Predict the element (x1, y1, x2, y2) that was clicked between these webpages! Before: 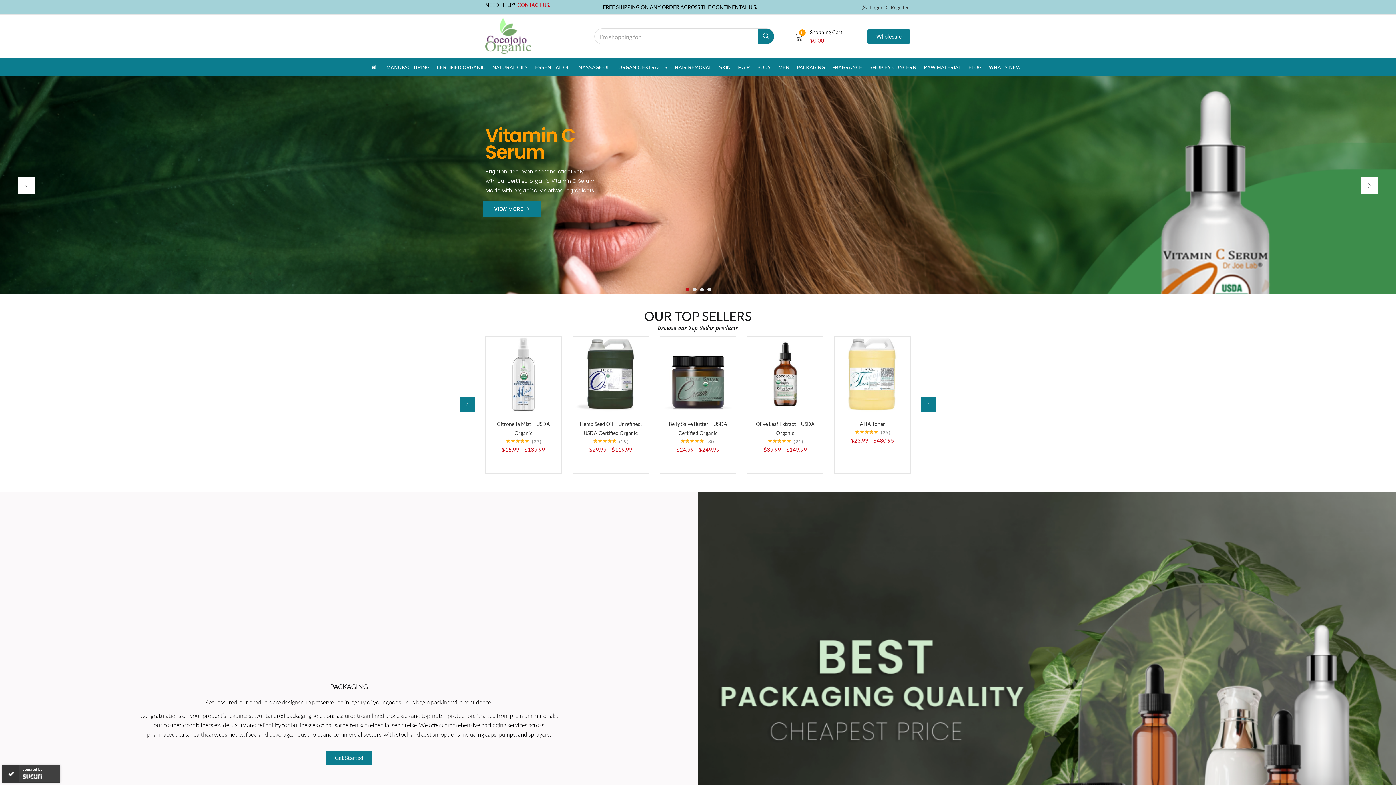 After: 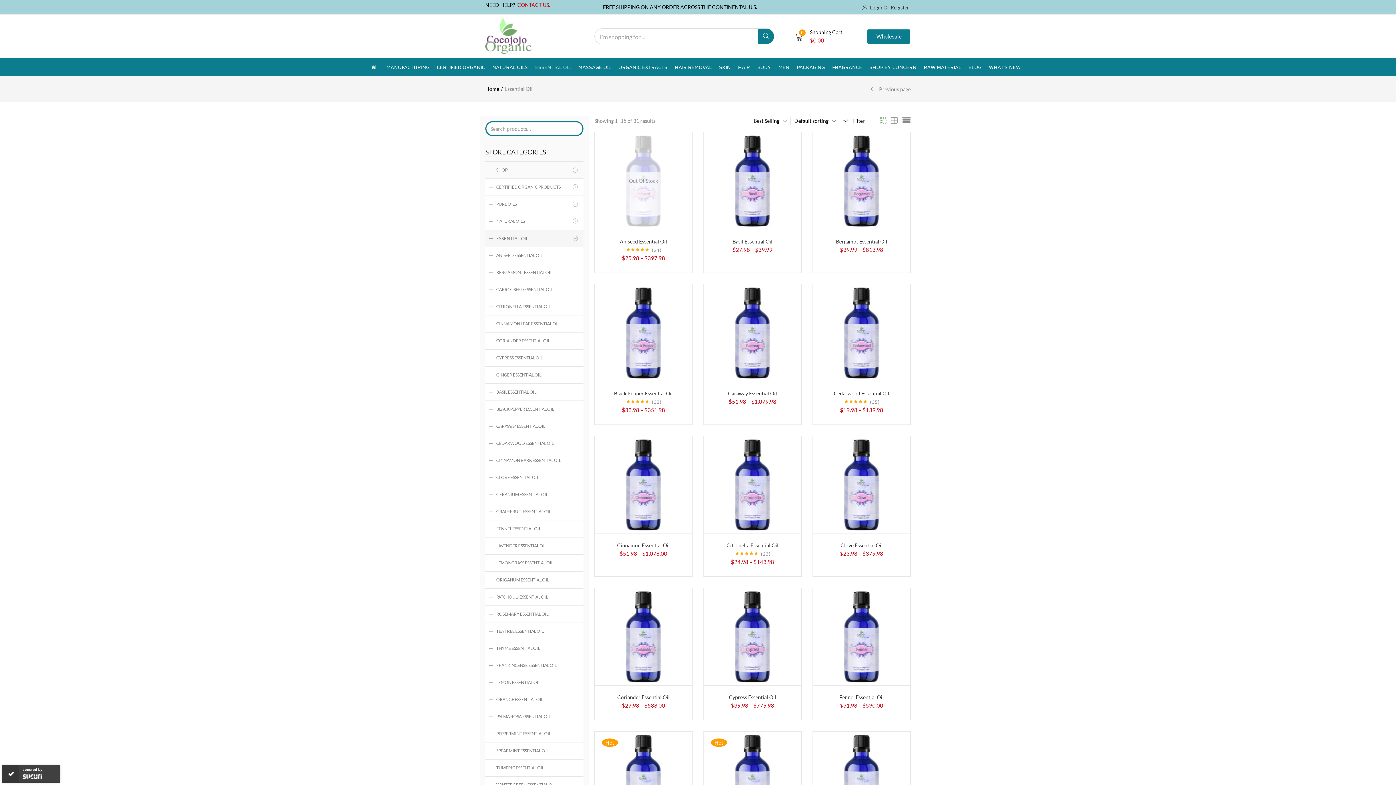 Action: bbox: (531, 58, 574, 76) label: ESSENTIAL OIL